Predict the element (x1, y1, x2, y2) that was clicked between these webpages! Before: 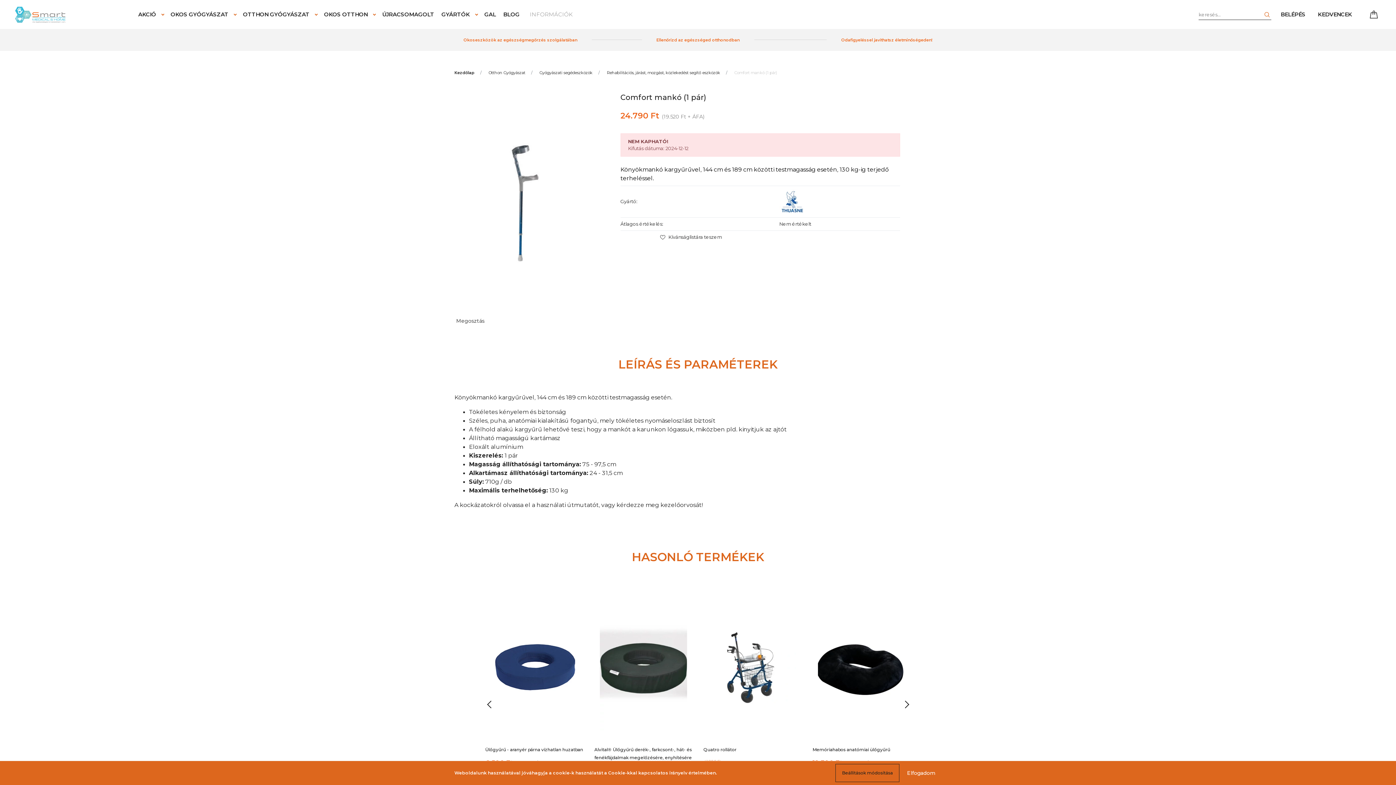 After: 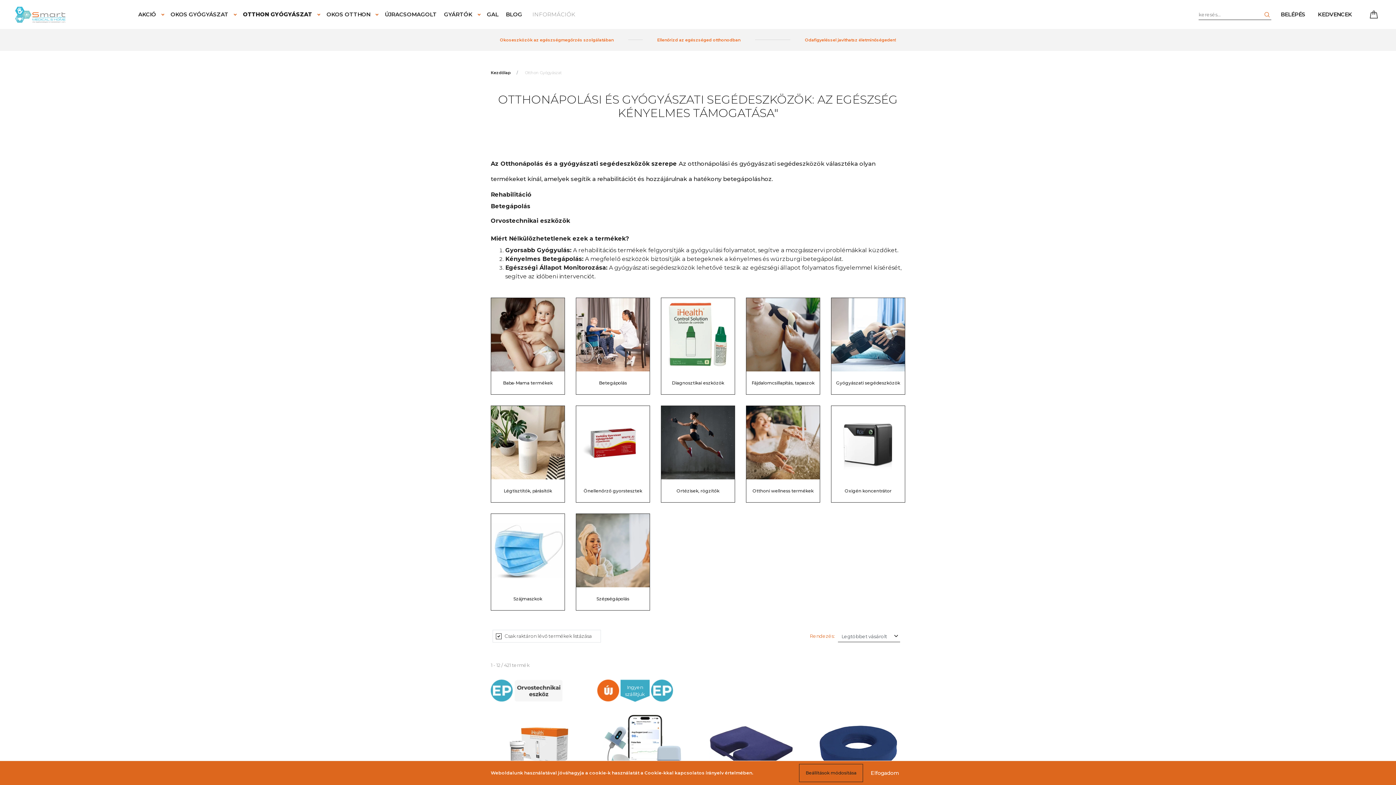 Action: bbox: (488, 70, 525, 75) label: Otthon Gyógyászat